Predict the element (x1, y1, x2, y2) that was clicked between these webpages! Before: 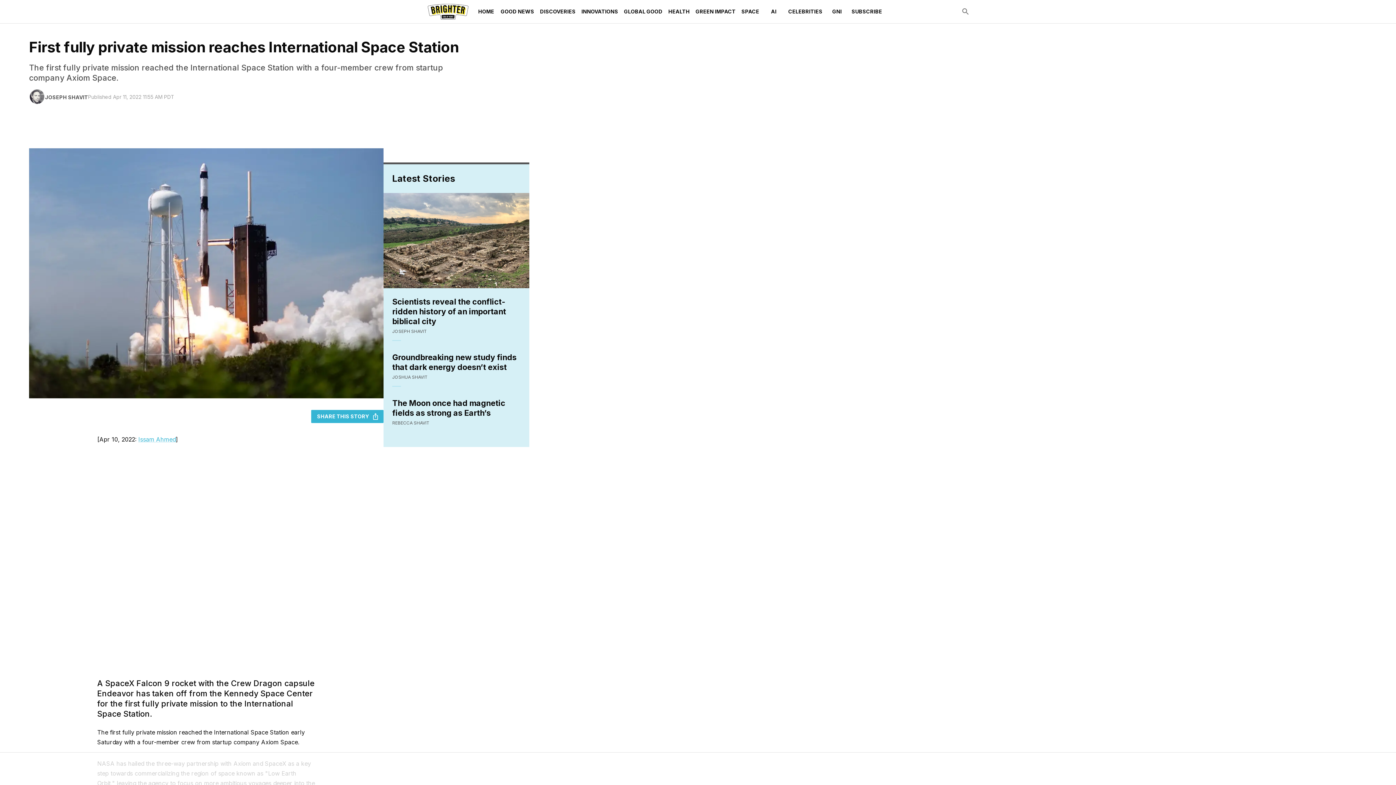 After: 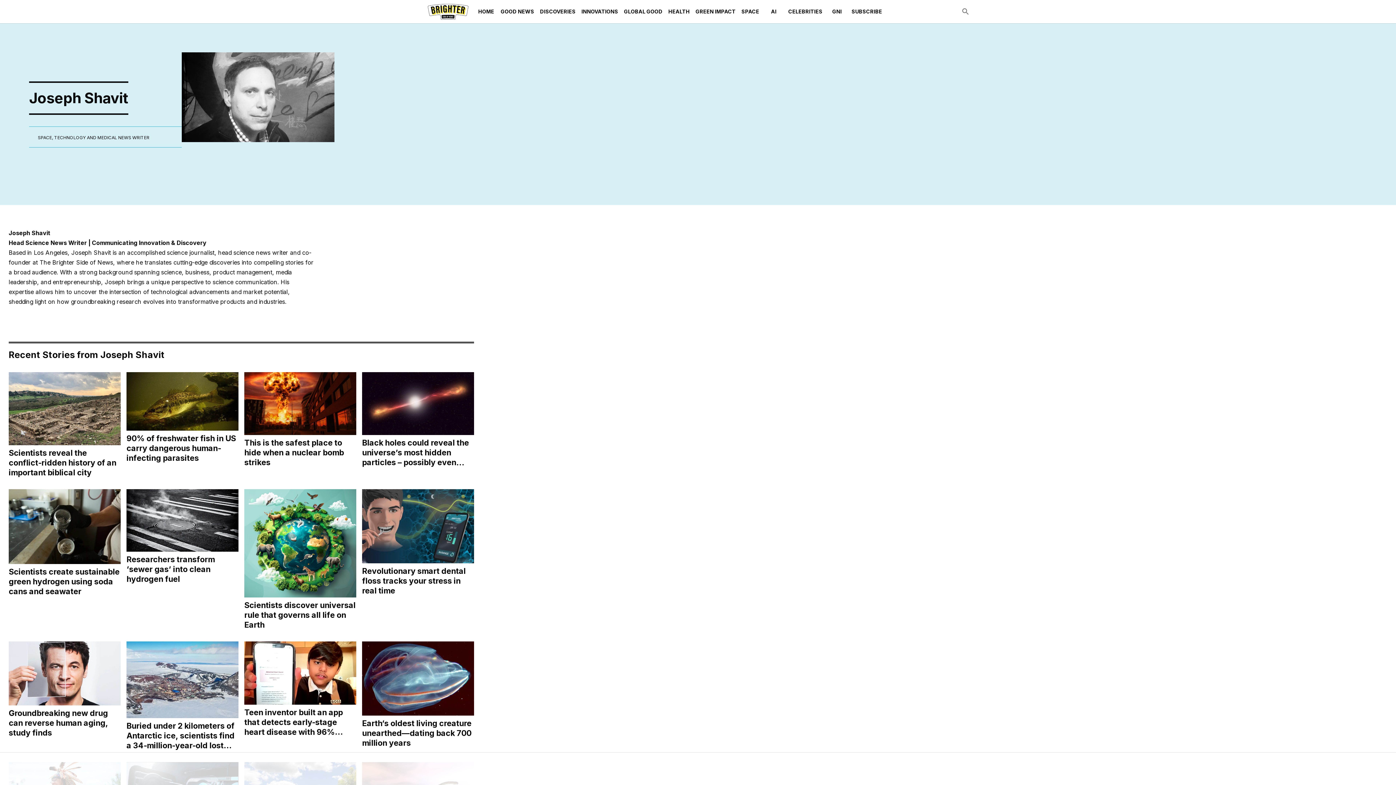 Action: label: JOSEPH SHAVIT bbox: (45, 94, 88, 100)